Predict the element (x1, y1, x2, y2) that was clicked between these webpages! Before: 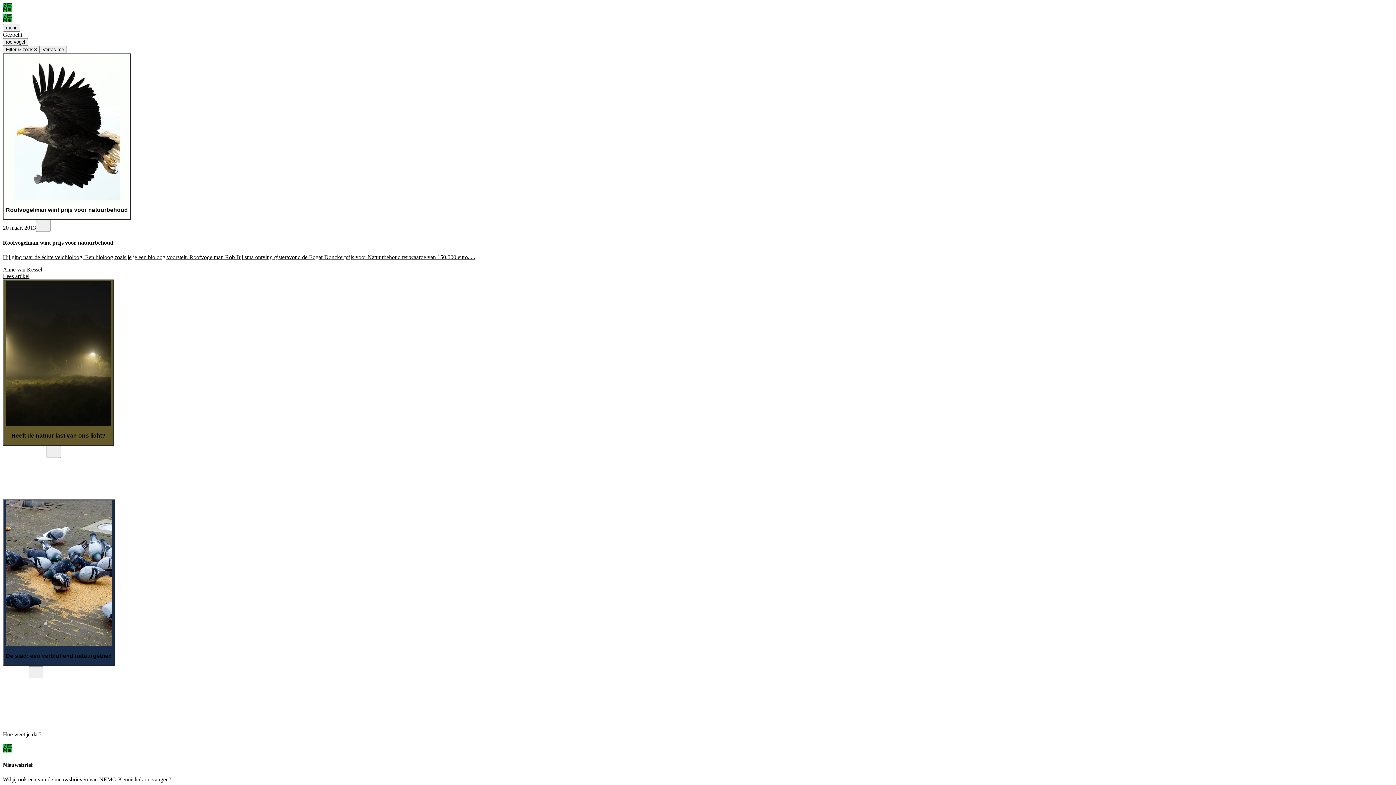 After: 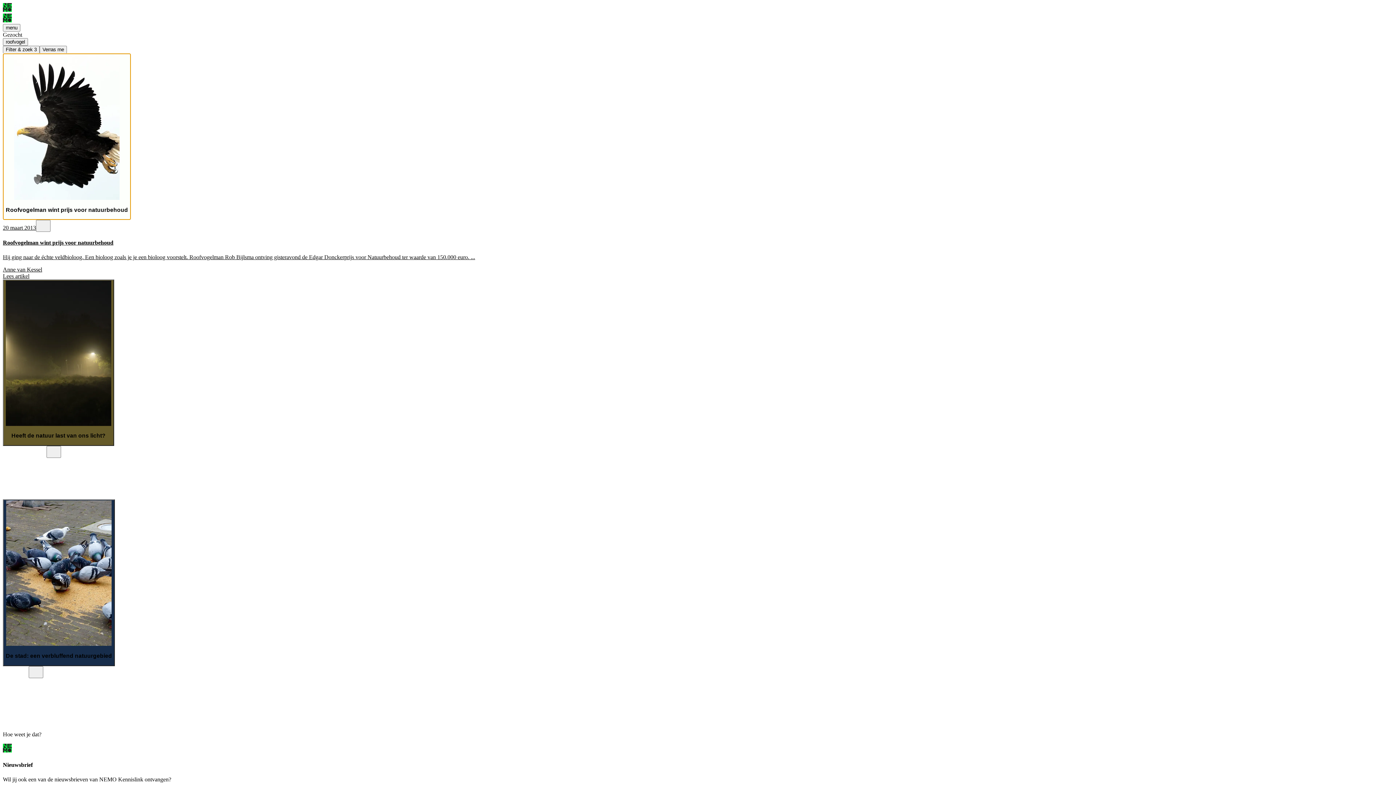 Action: bbox: (2, 53, 130, 220) label: Roofvogelman wint prijs voor natuurbehoud